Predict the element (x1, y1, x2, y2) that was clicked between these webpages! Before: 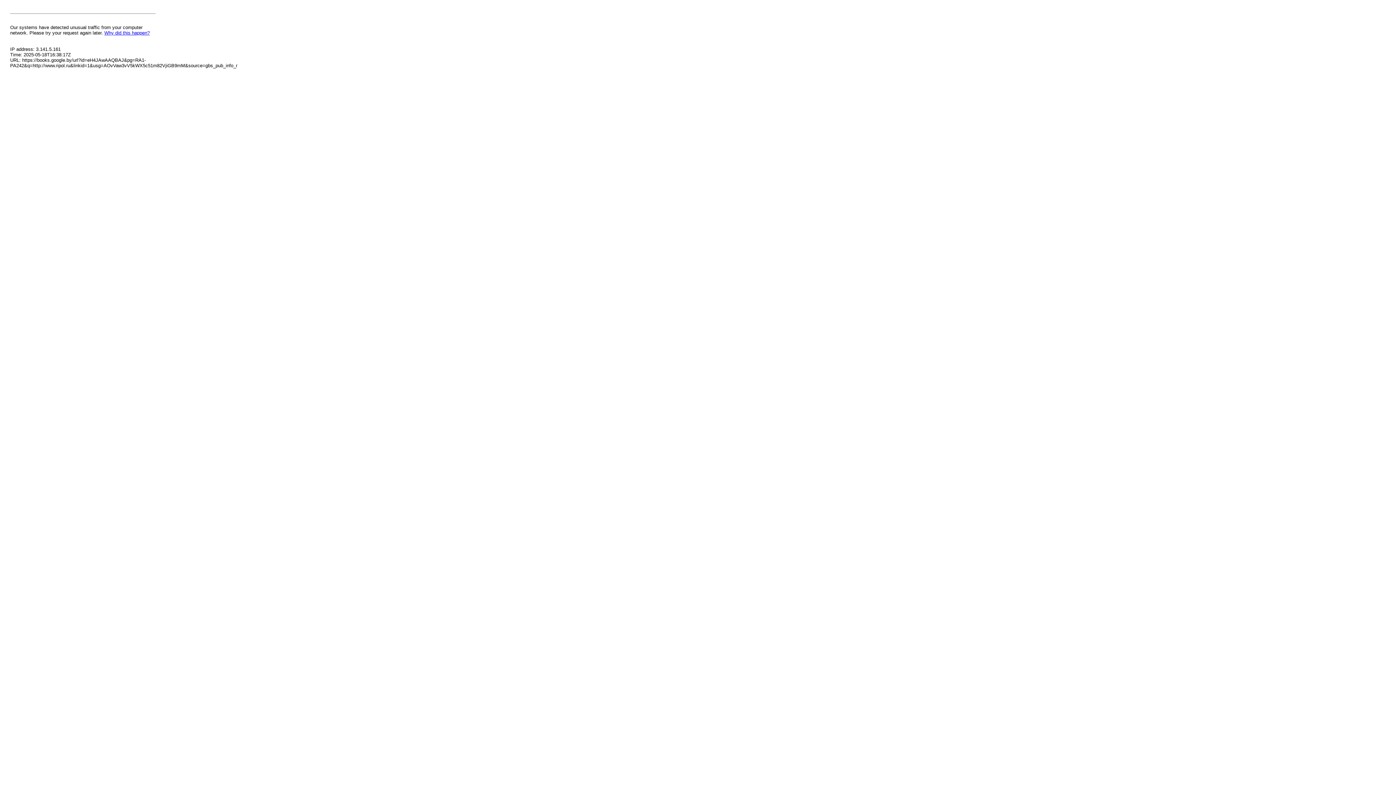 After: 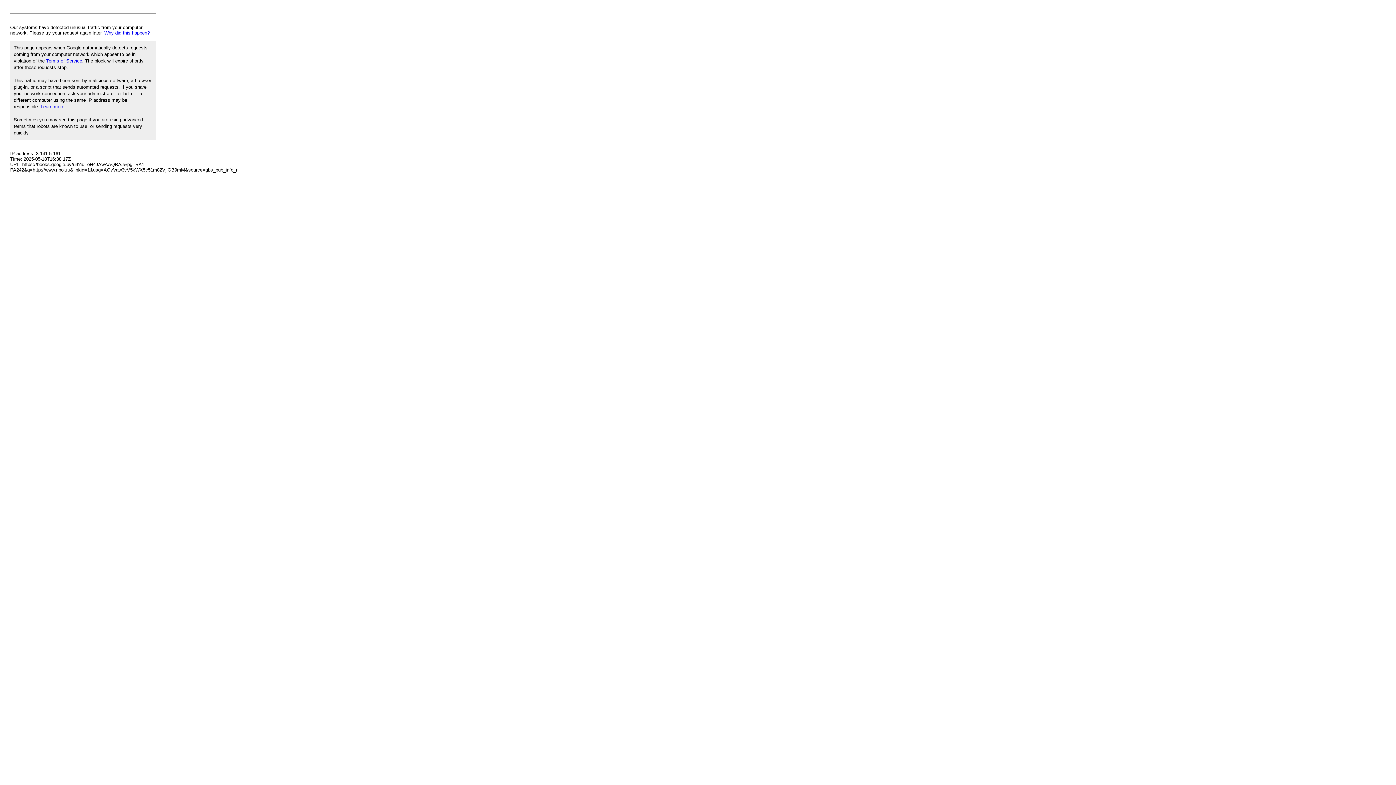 Action: bbox: (104, 30, 149, 35) label: Why did this happen?